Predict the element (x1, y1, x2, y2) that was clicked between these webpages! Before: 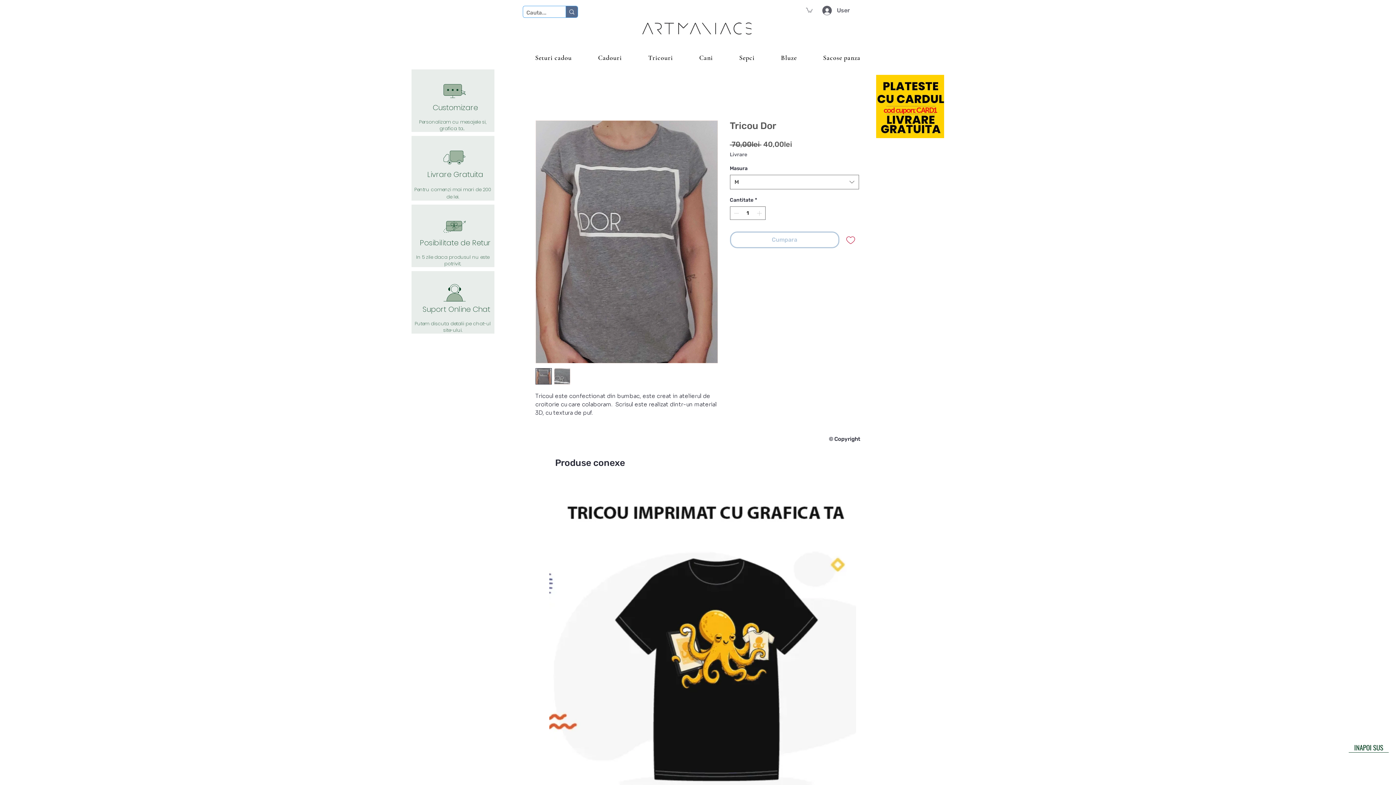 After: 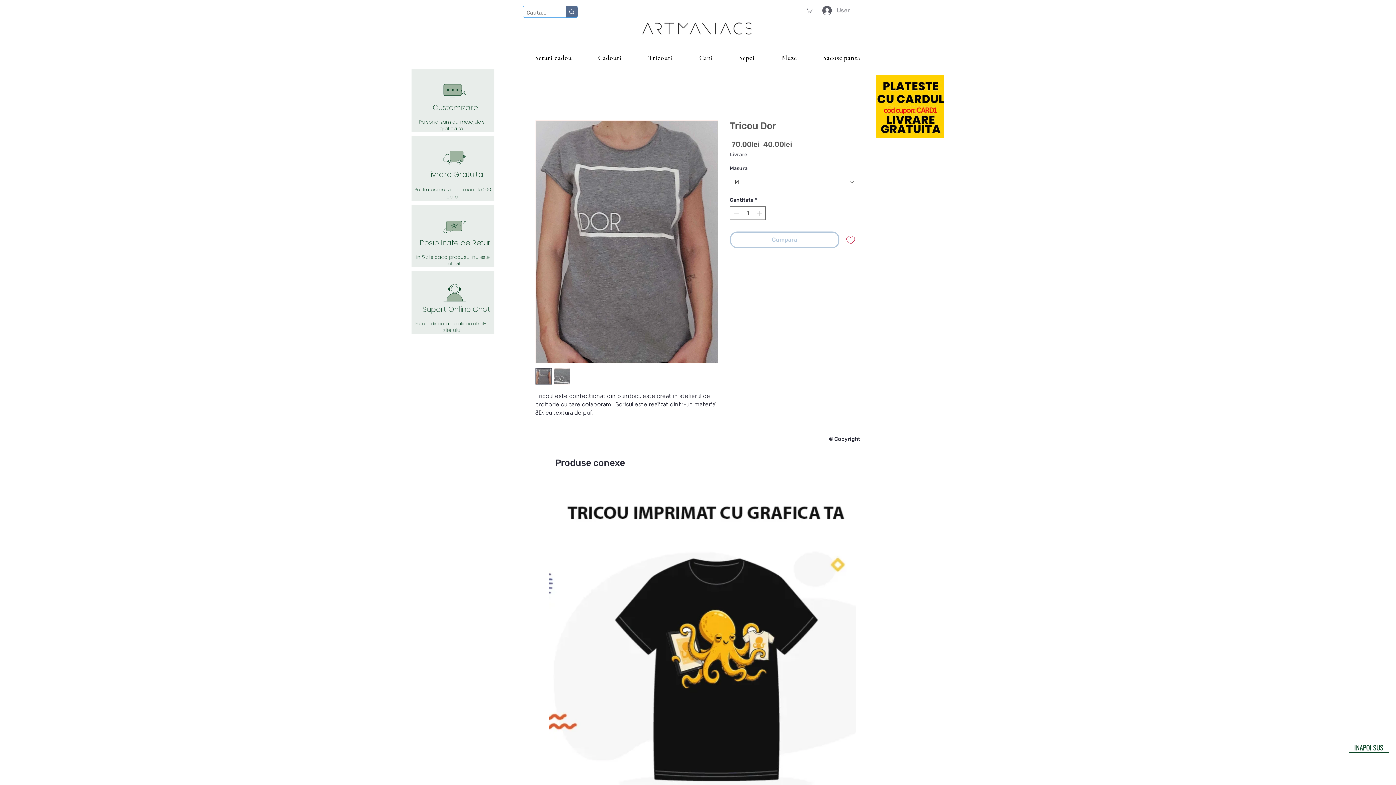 Action: bbox: (817, 3, 855, 17) label: User